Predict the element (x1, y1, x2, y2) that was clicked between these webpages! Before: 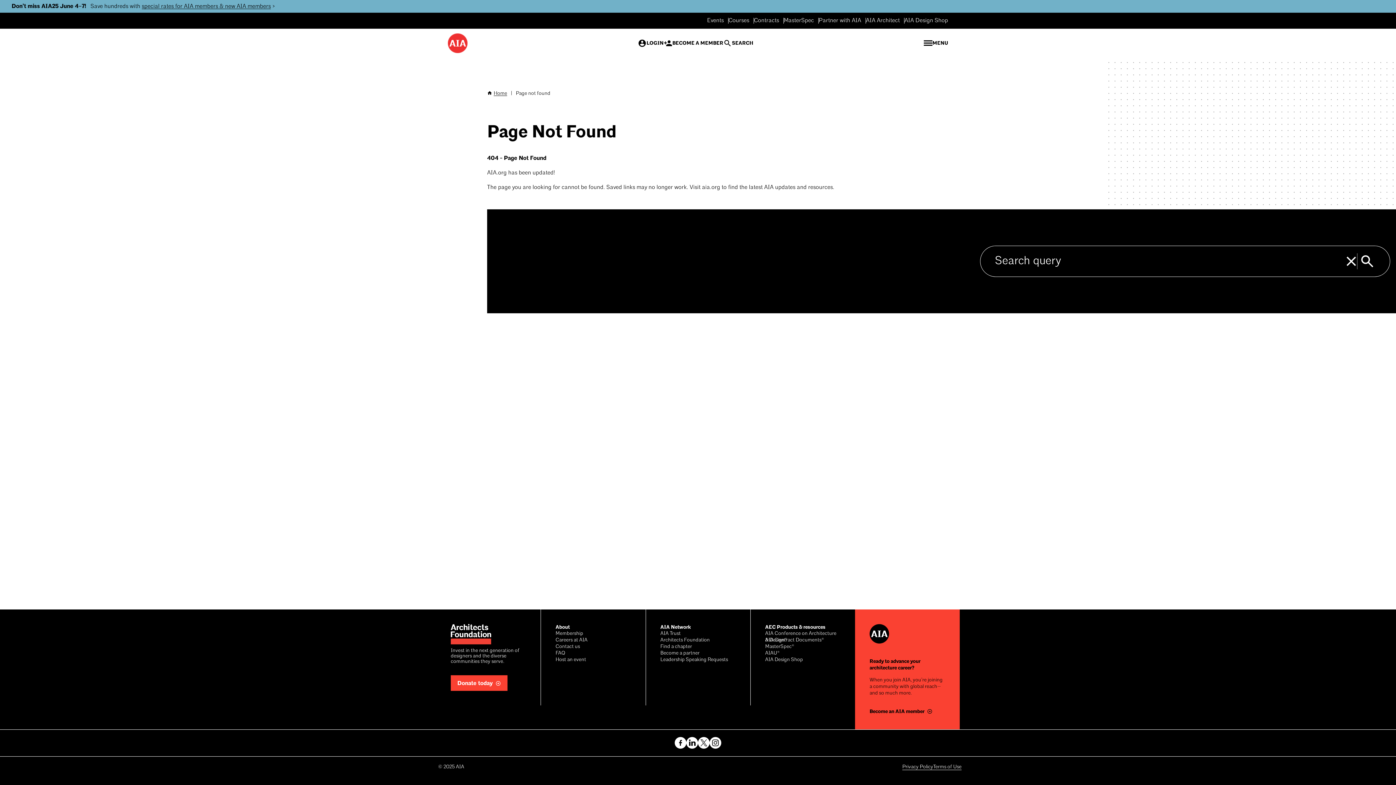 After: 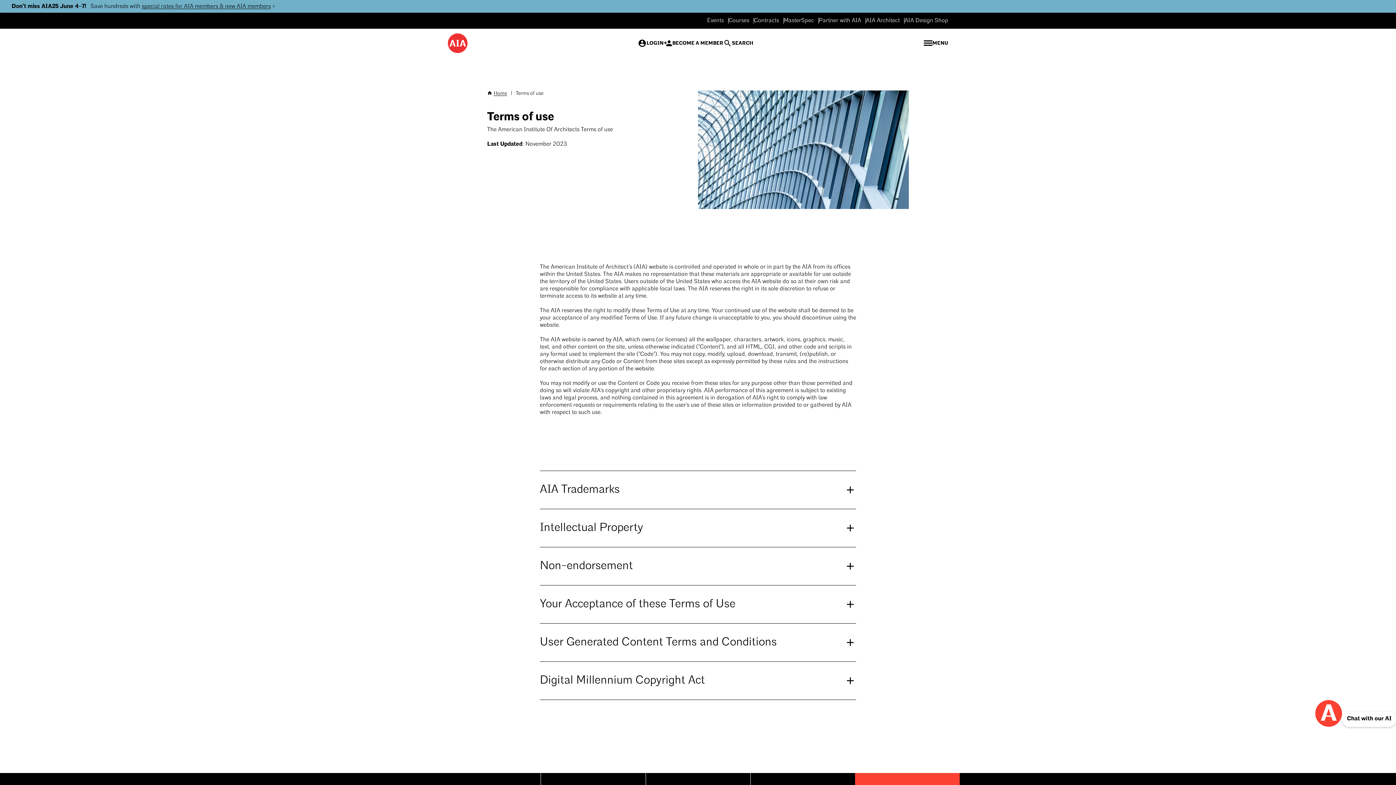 Action: bbox: (933, 764, 961, 770) label: Terms of Use